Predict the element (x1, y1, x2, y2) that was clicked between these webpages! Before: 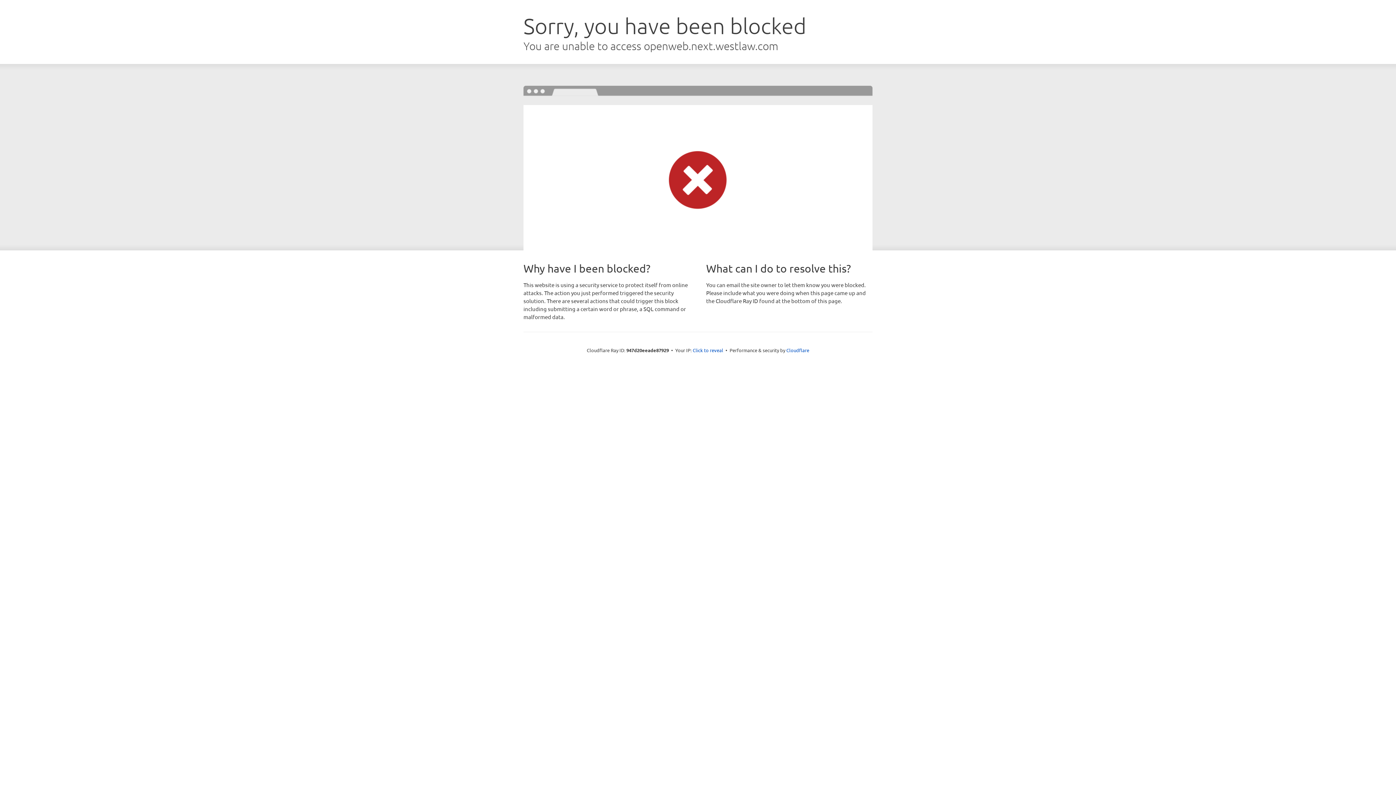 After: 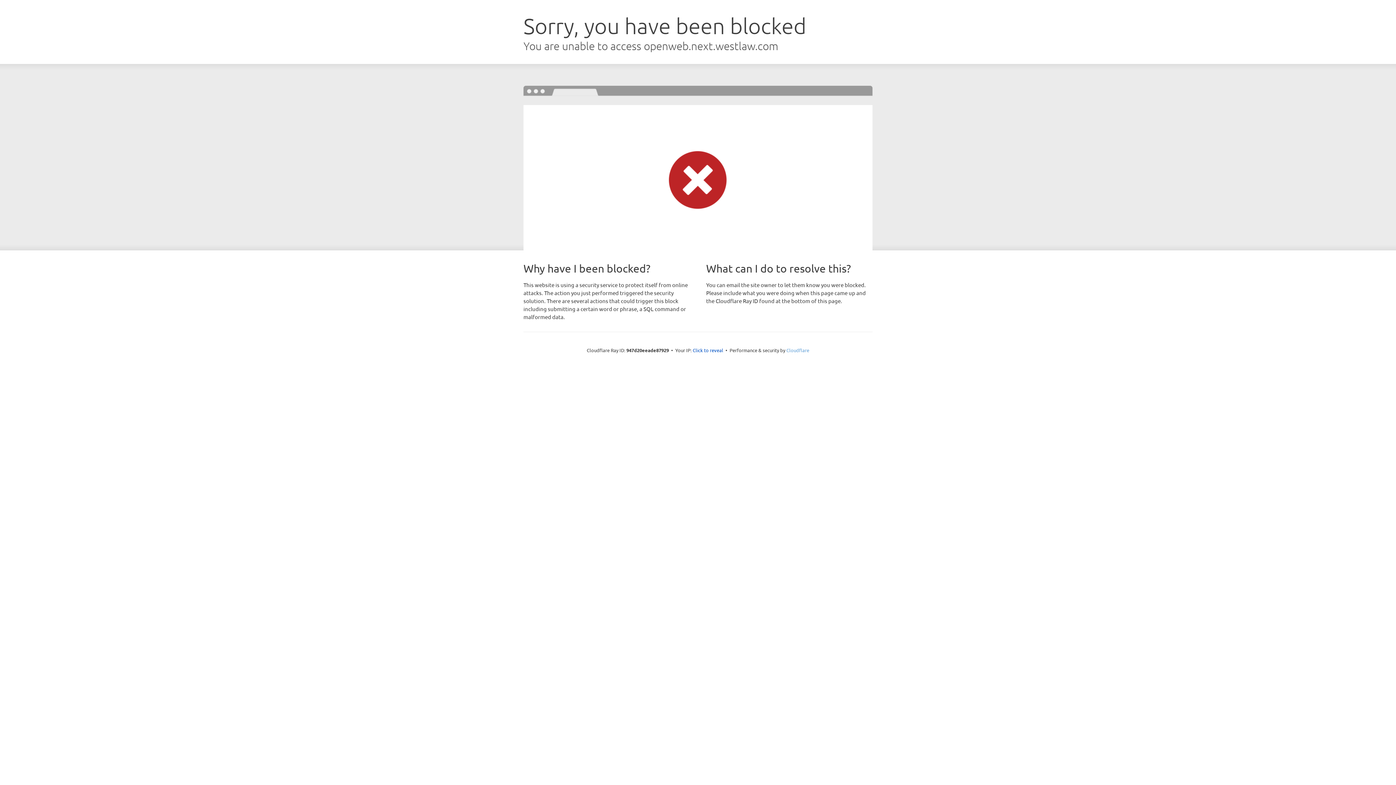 Action: label: Cloudflare bbox: (786, 347, 809, 353)